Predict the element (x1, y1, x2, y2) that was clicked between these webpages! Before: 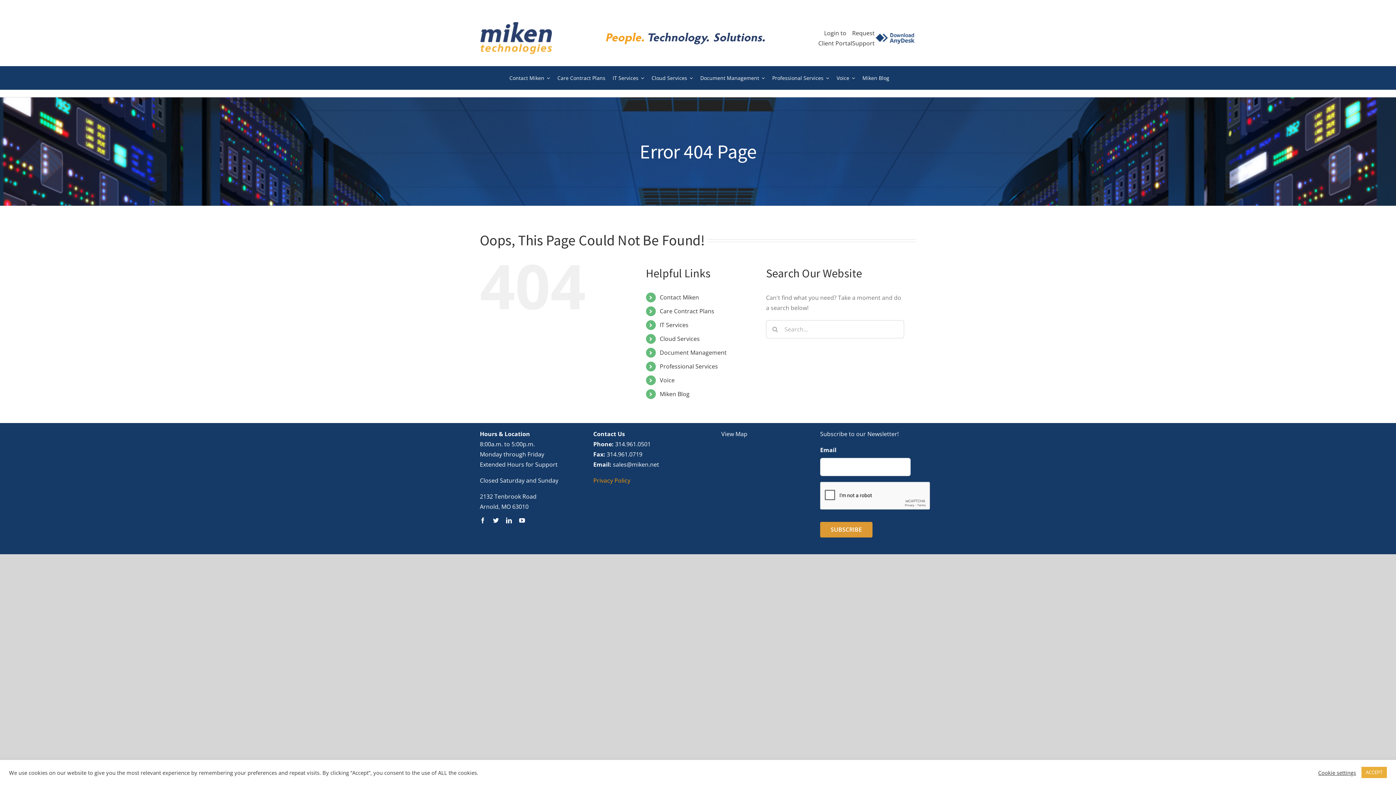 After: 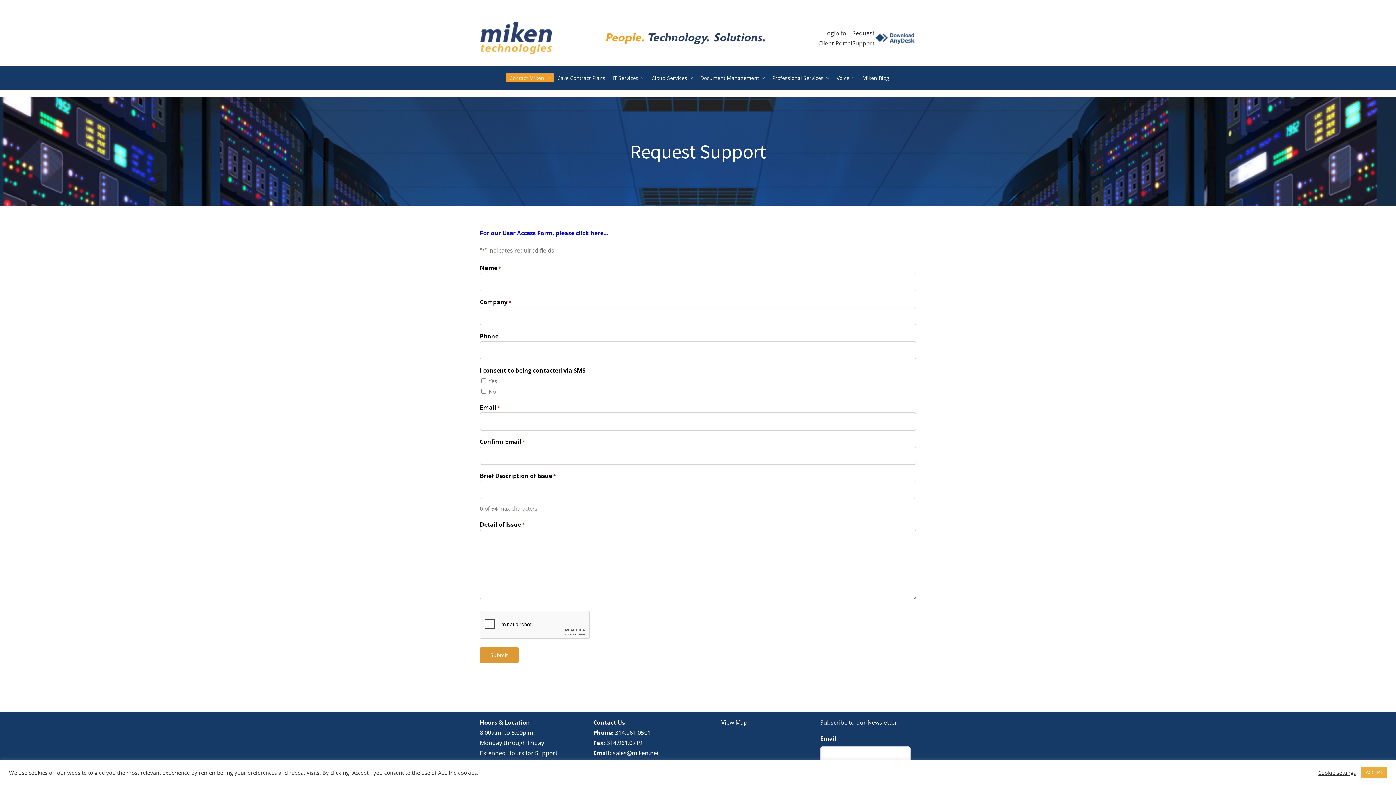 Action: bbox: (852, 29, 874, 37) label: Request